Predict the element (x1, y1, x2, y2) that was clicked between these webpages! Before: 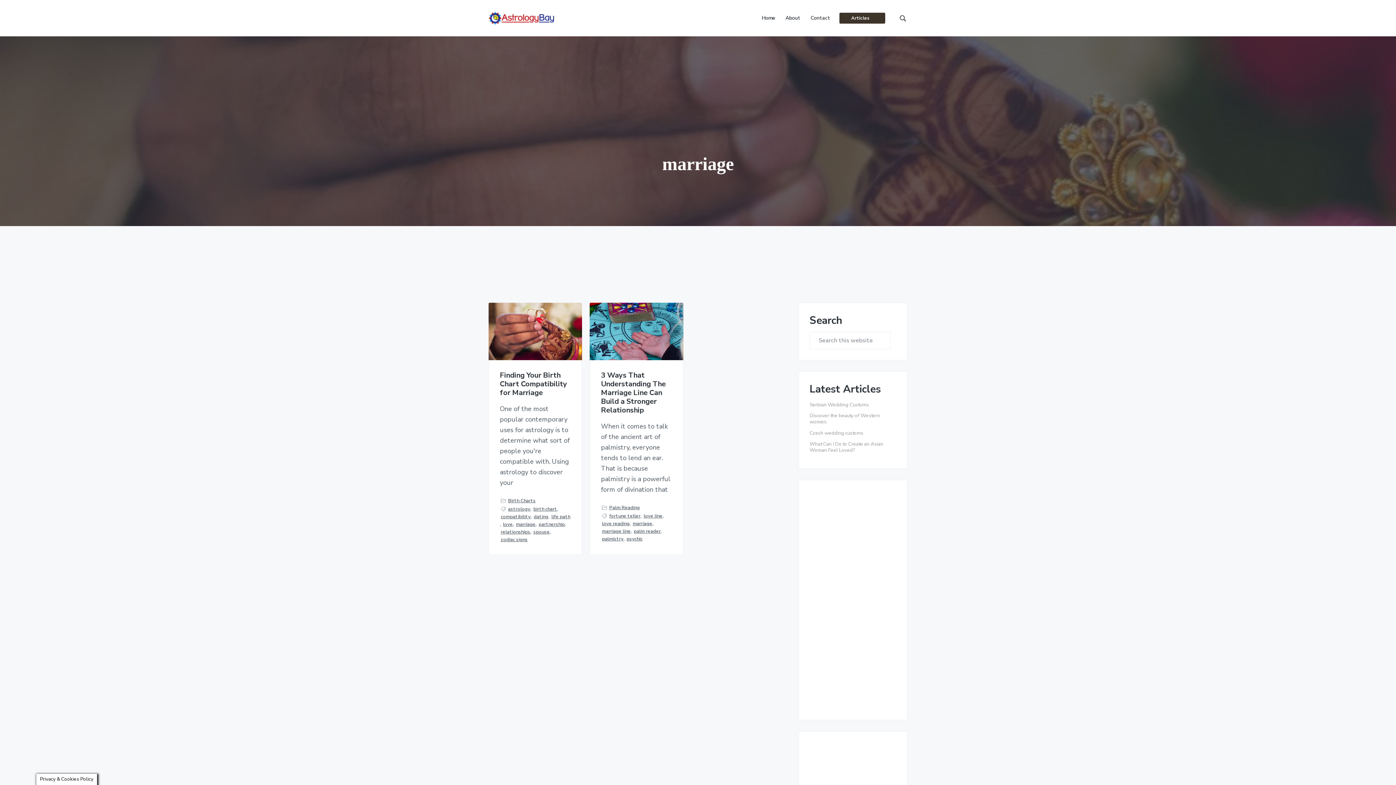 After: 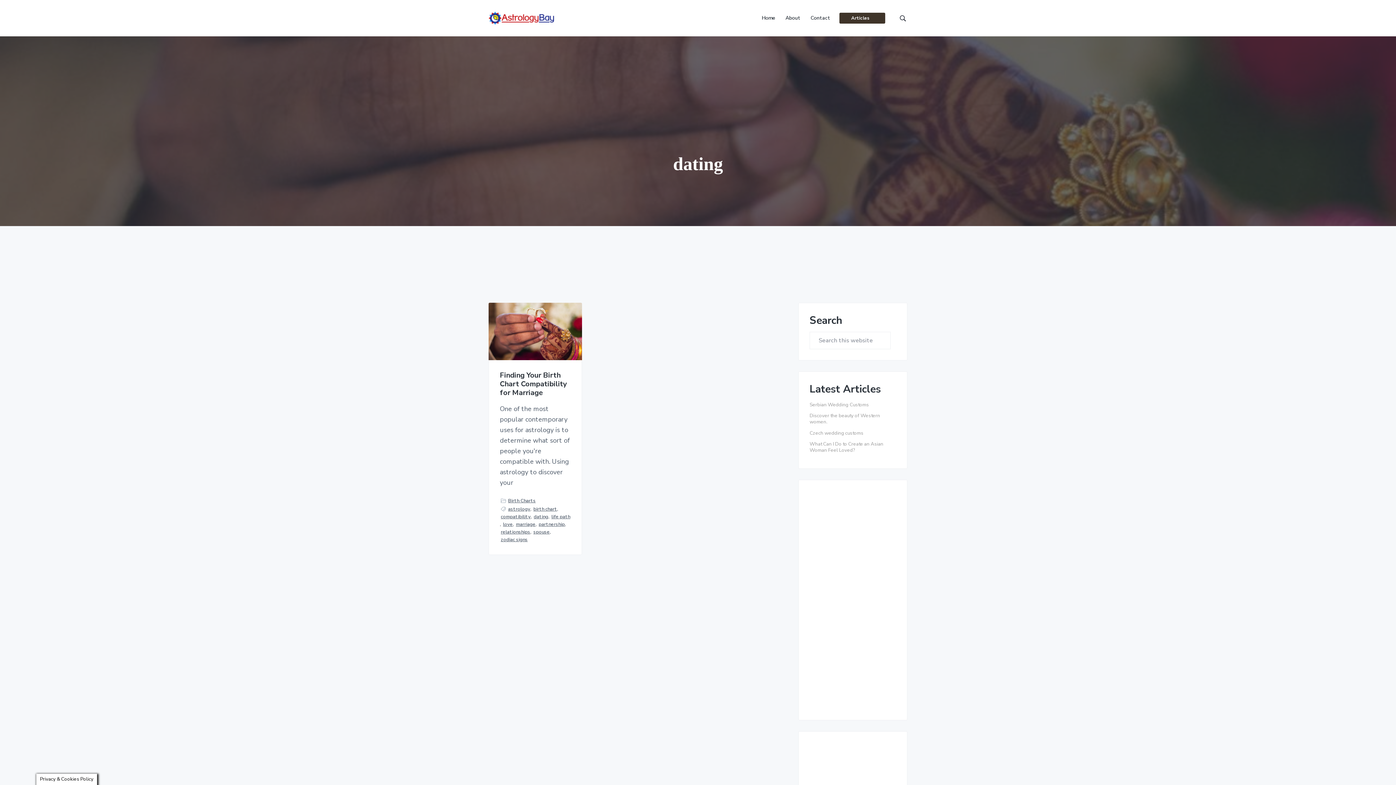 Action: bbox: (533, 513, 548, 521) label: dating